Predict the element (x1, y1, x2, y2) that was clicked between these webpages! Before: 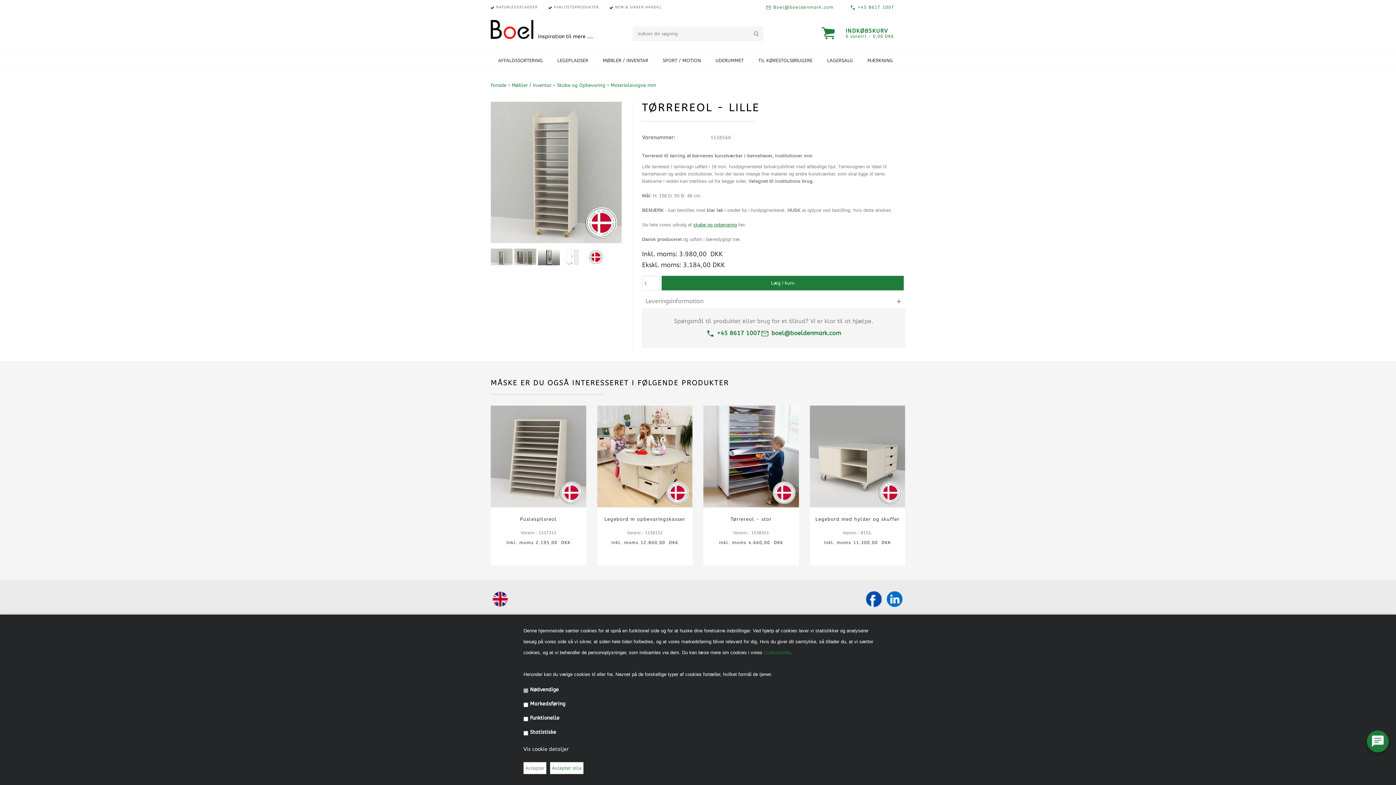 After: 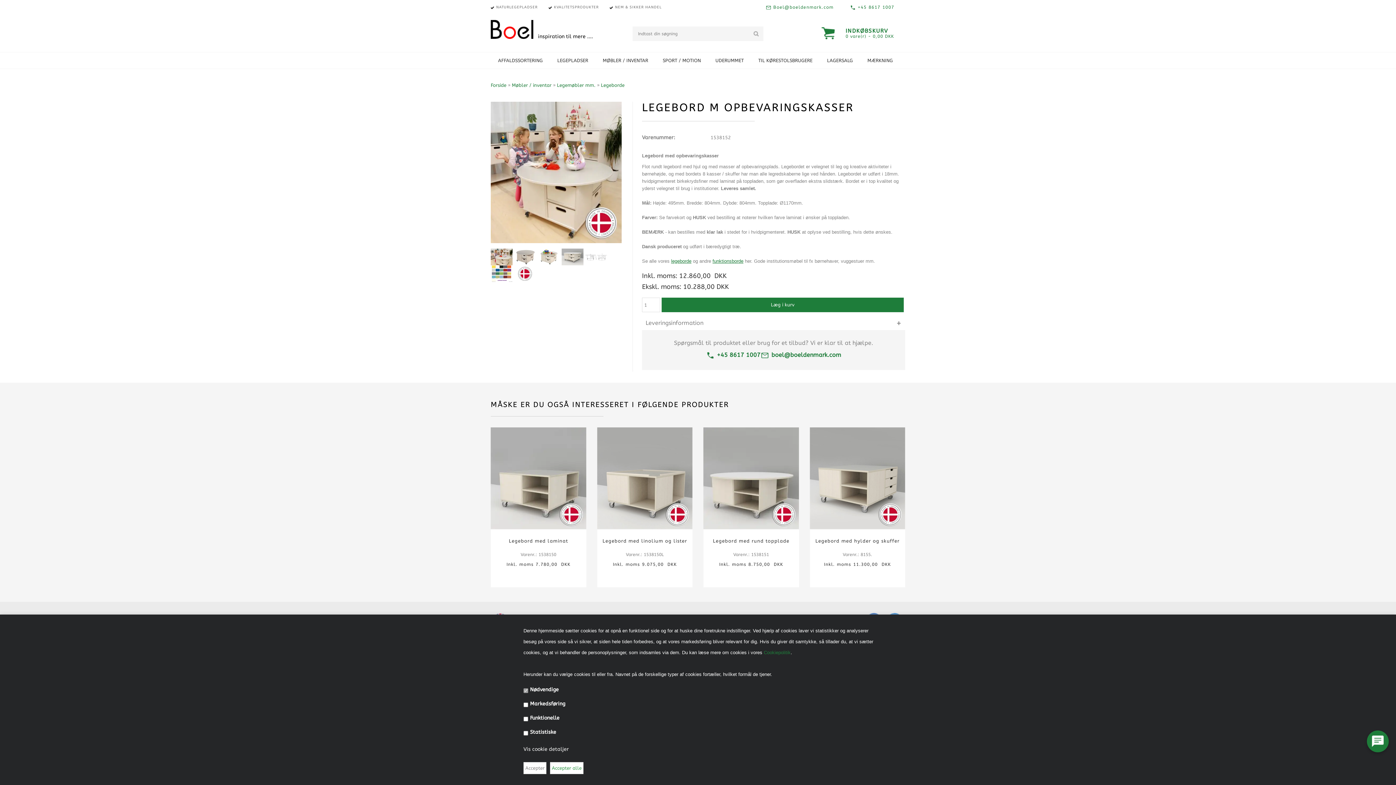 Action: bbox: (597, 405, 692, 507)